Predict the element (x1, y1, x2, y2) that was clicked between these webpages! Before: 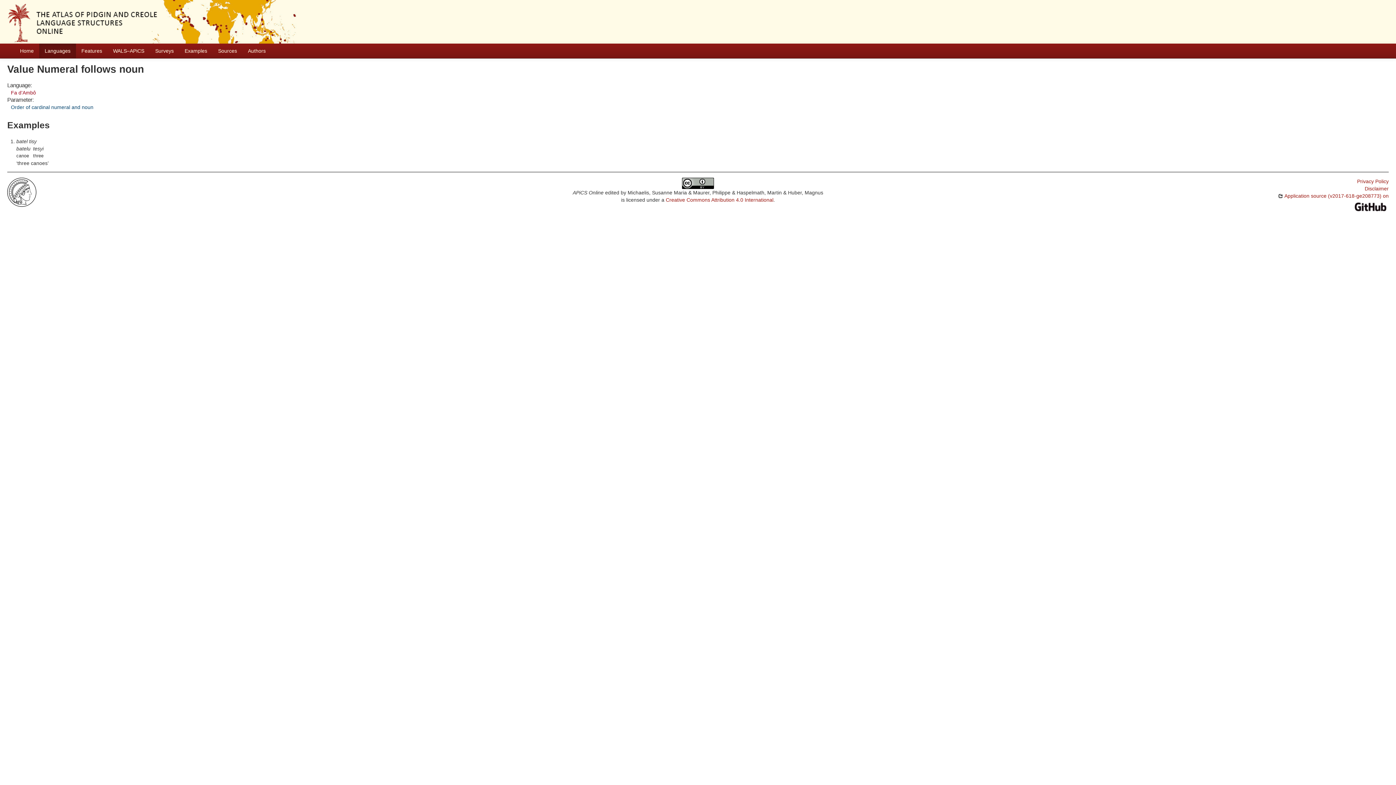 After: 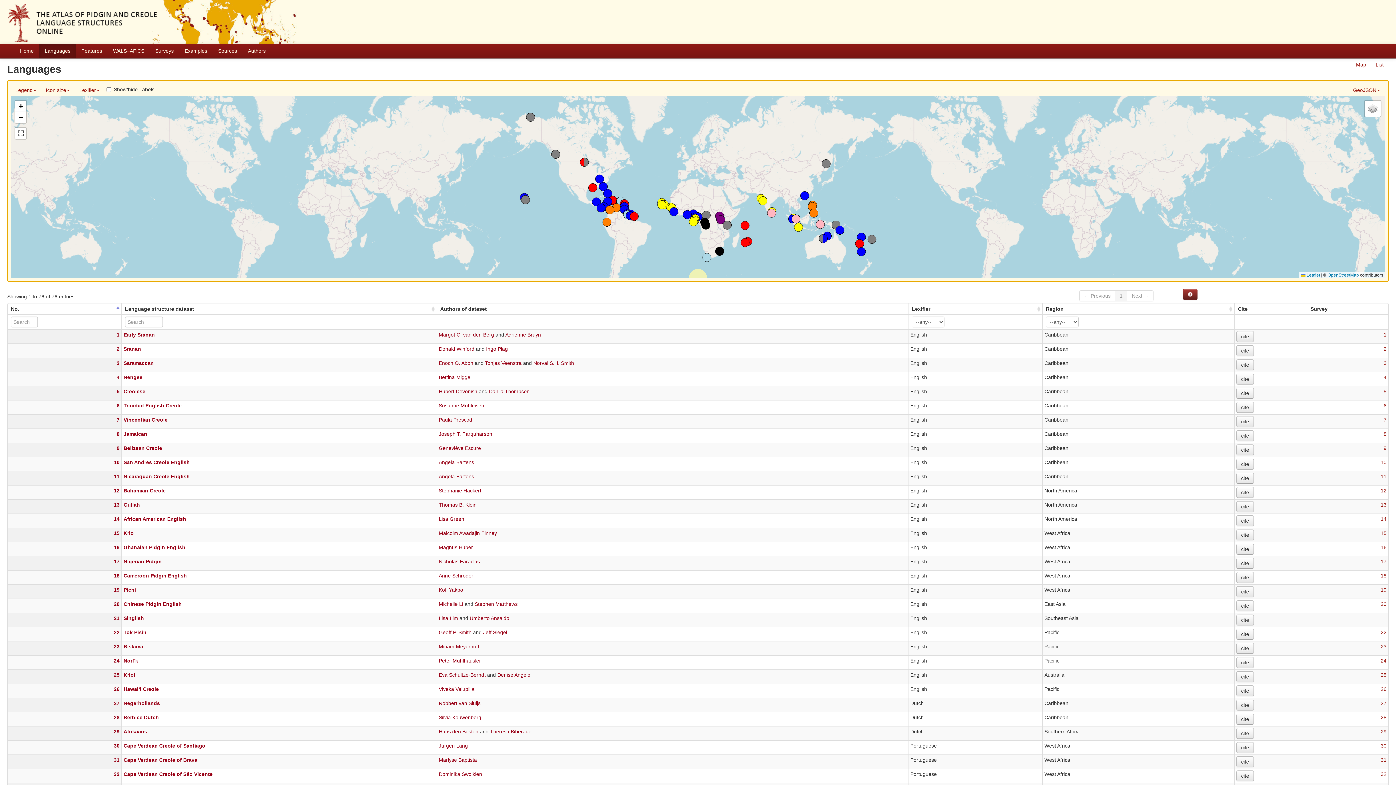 Action: label: Languages bbox: (39, 43, 76, 58)